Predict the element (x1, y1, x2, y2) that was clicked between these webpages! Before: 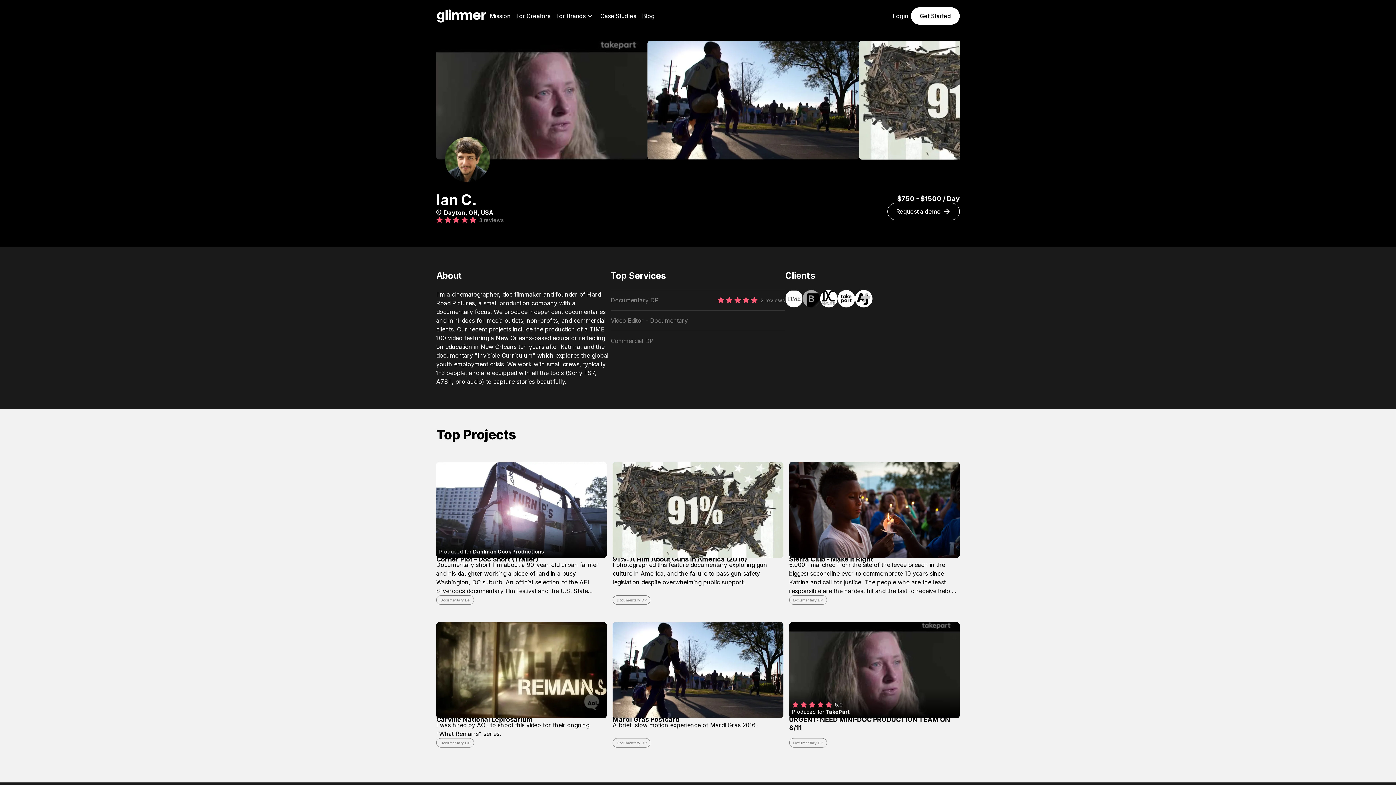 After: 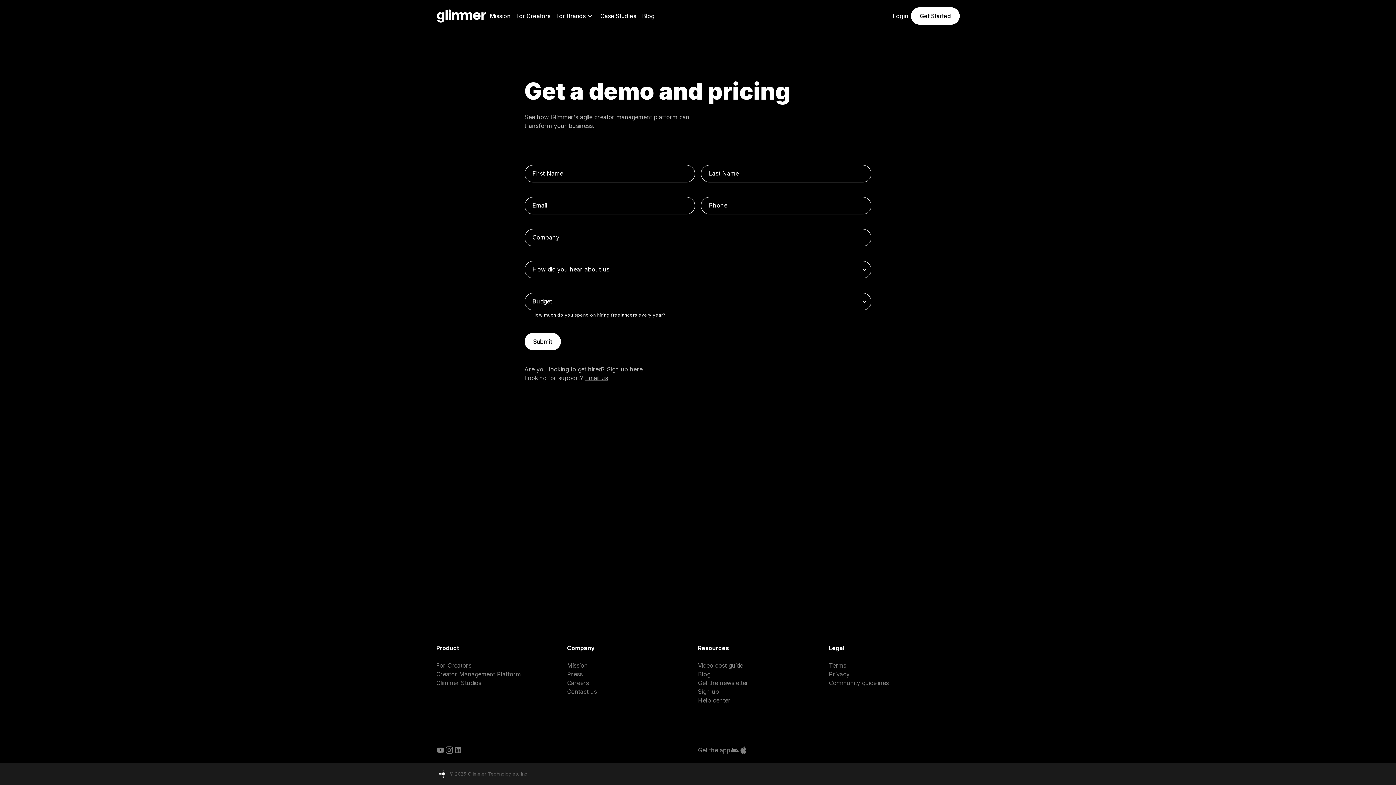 Action: label: Request a demo bbox: (887, 202, 960, 220)